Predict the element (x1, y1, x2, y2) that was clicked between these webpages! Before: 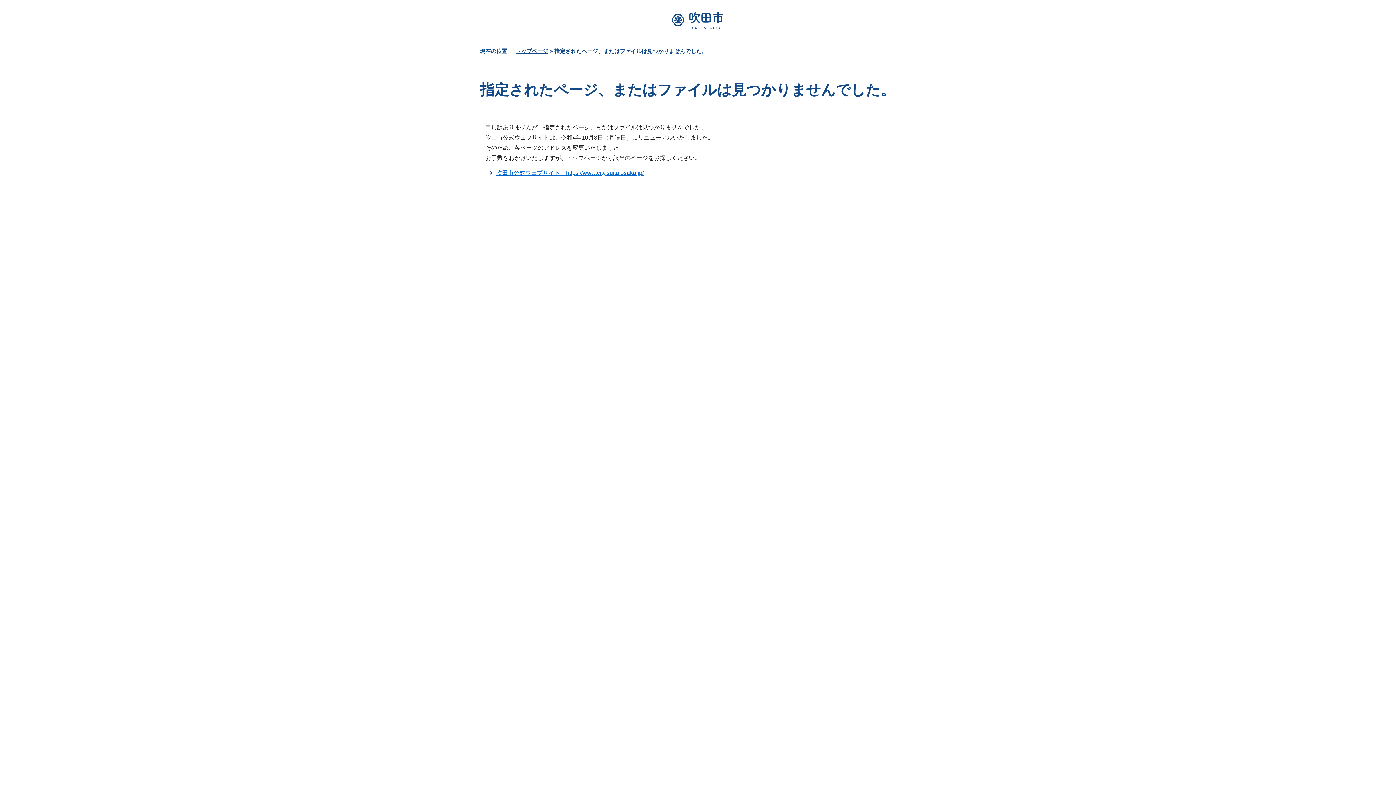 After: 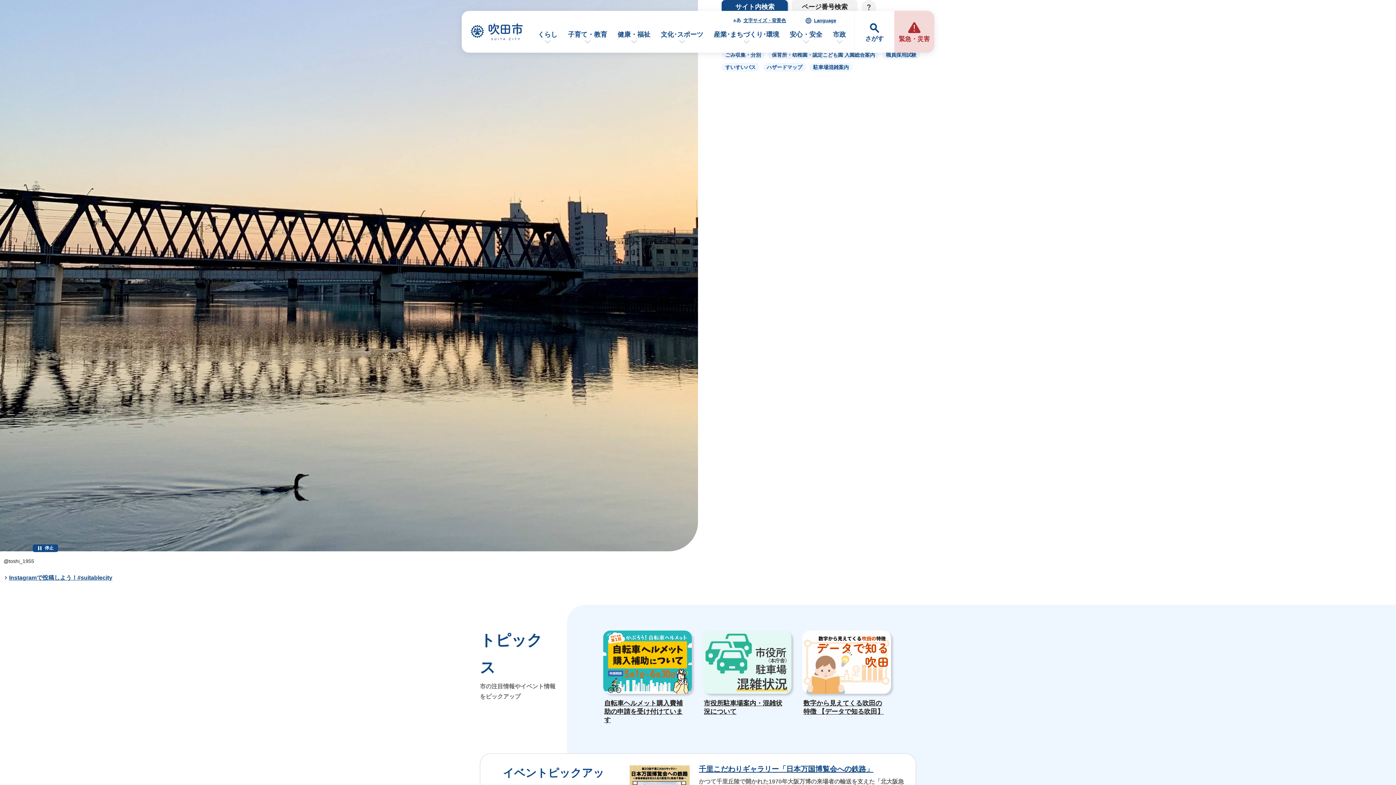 Action: label: 吹田市公式ウェブサイト　https://www.city.suita.osaka.jp/ bbox: (496, 169, 644, 176)